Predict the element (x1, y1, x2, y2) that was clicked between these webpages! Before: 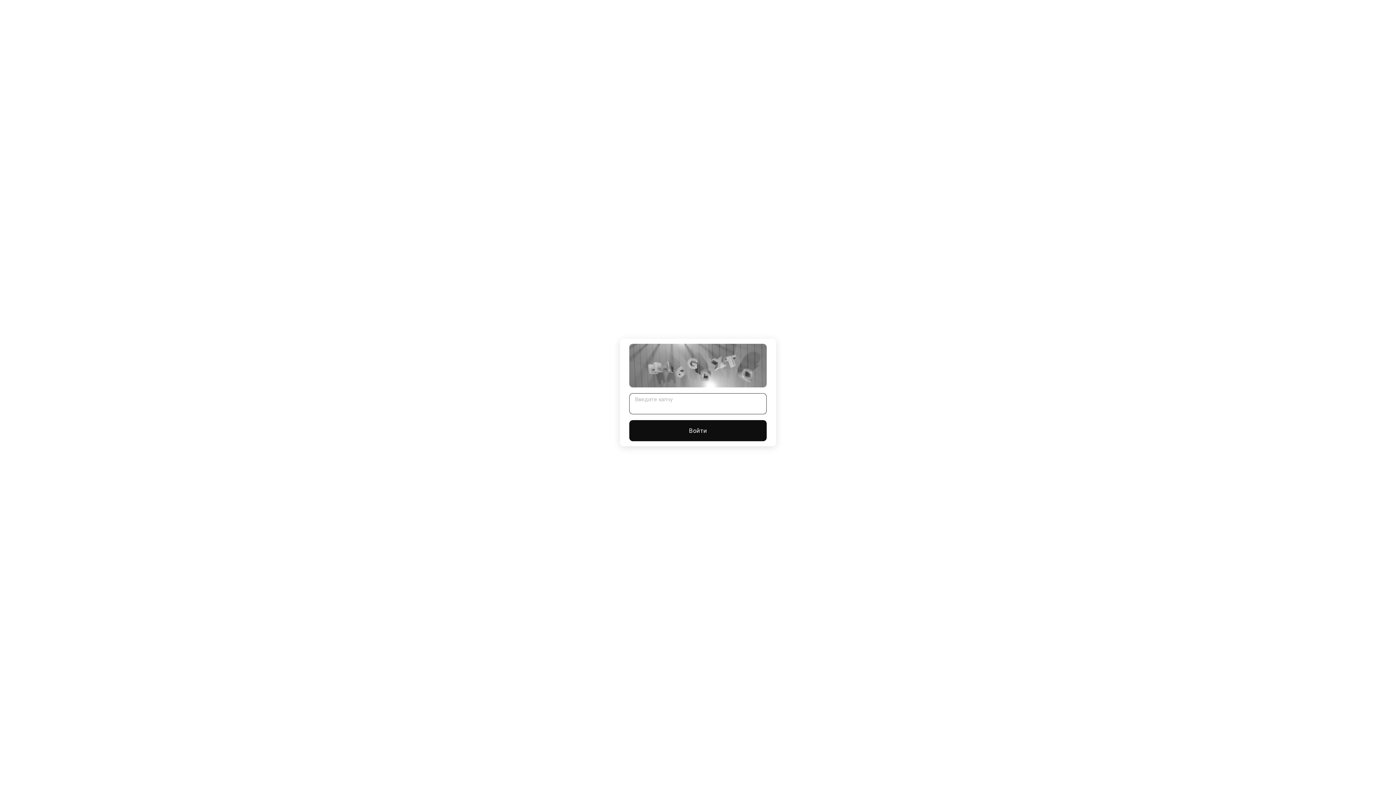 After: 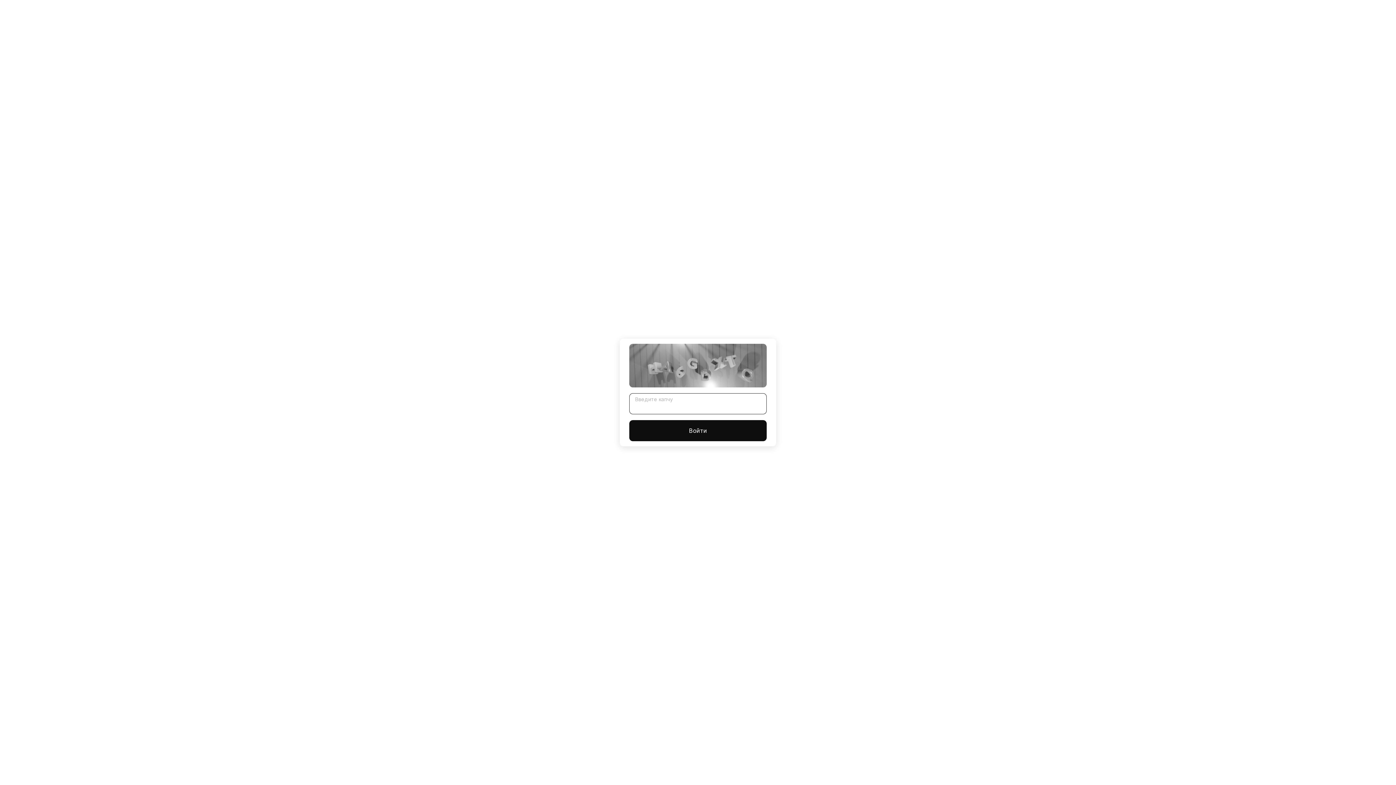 Action: label: Войти bbox: (629, 420, 766, 441)